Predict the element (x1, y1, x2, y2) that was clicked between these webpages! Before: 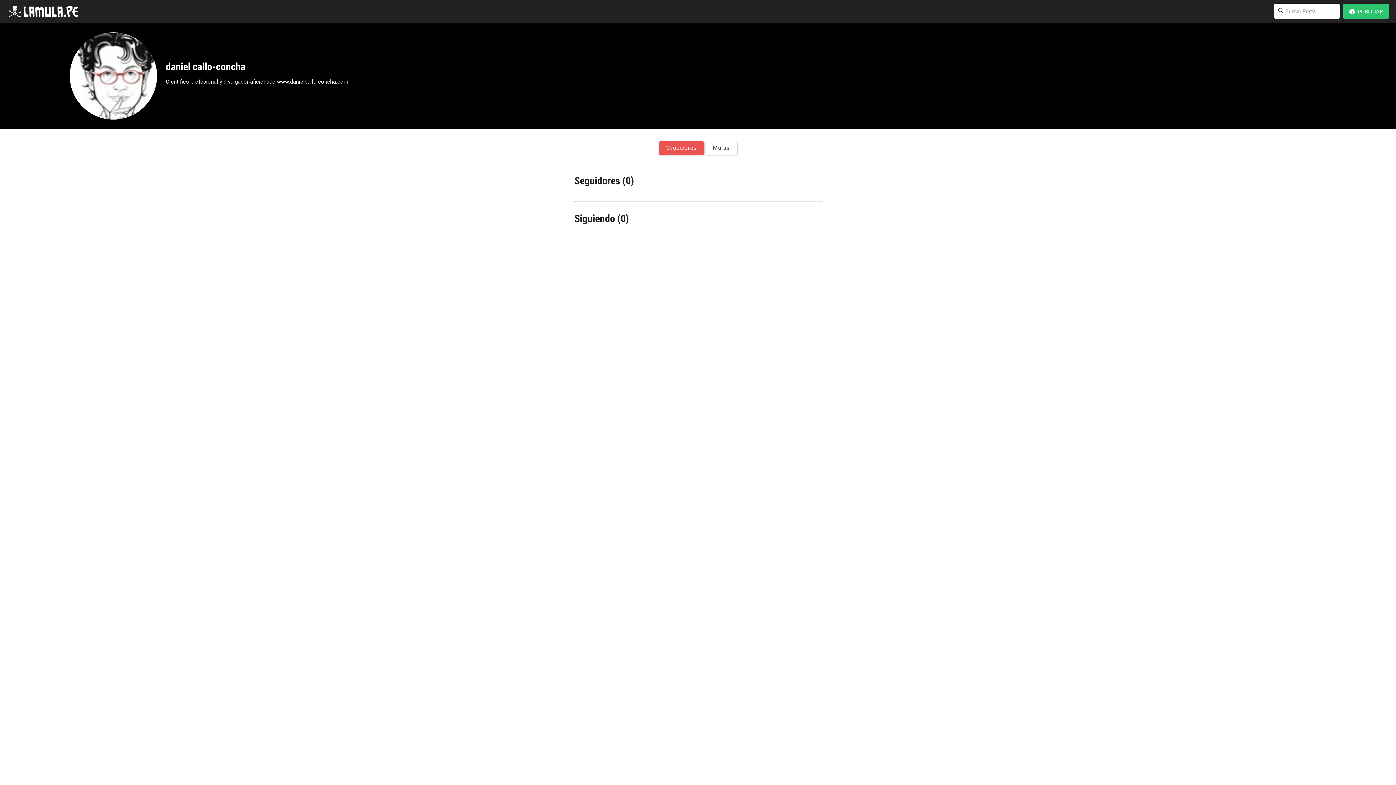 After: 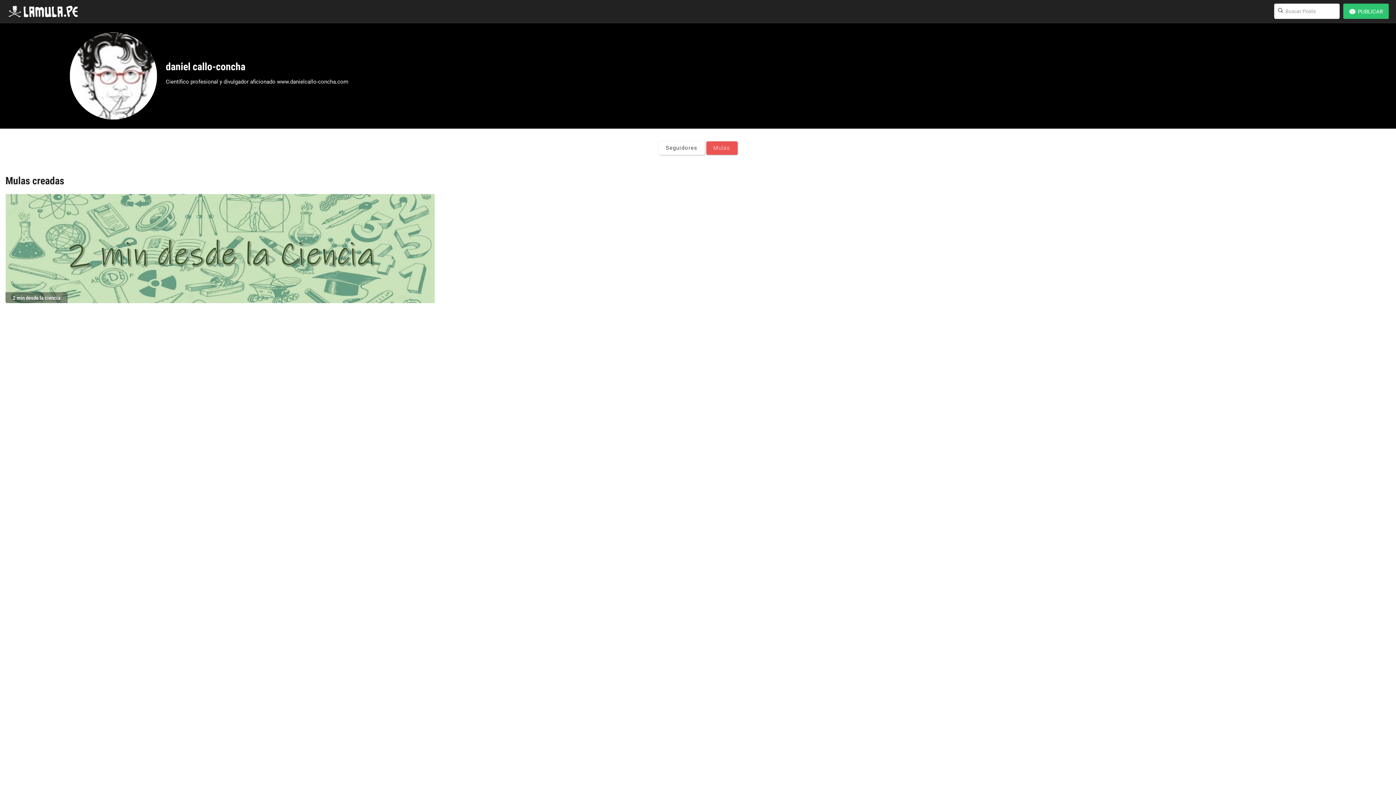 Action: label: Mulas bbox: (705, 141, 737, 154)